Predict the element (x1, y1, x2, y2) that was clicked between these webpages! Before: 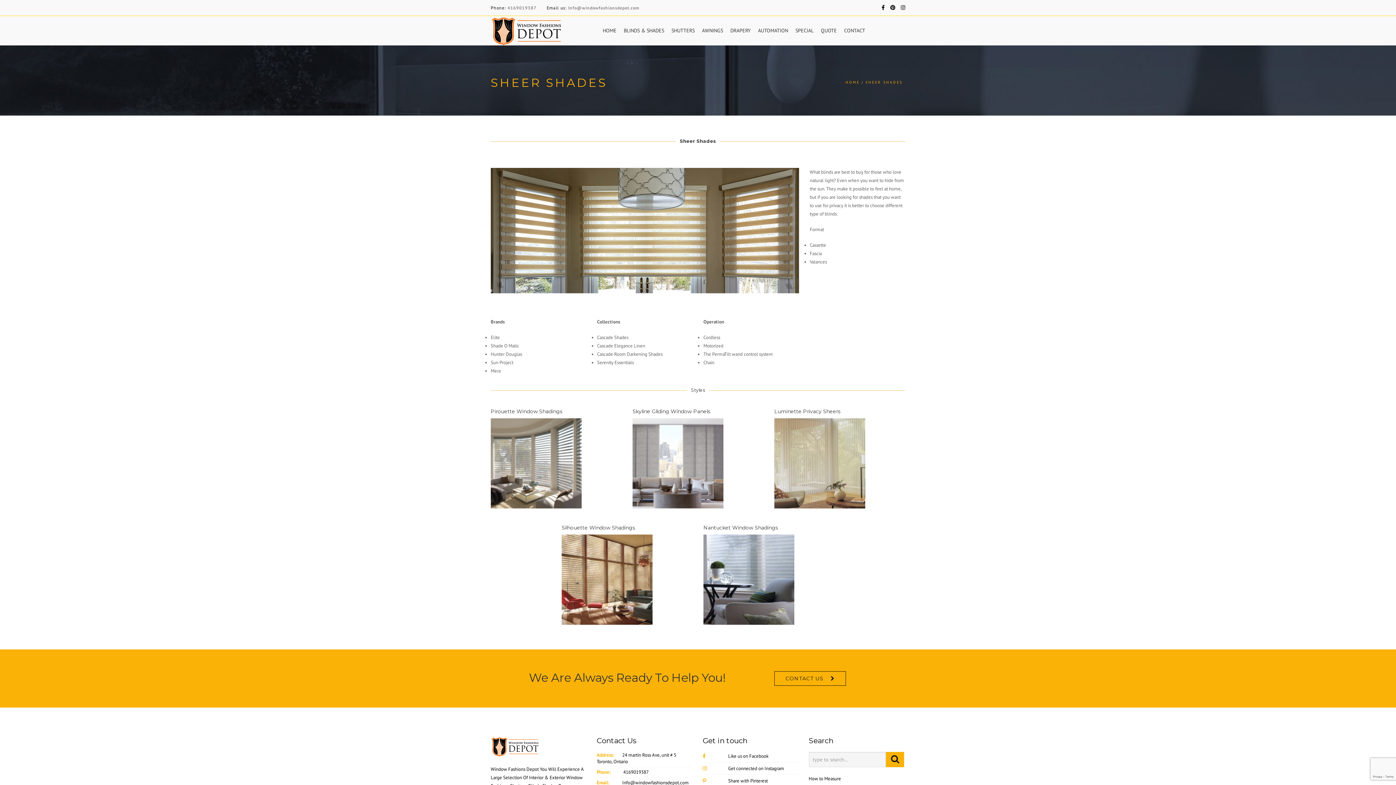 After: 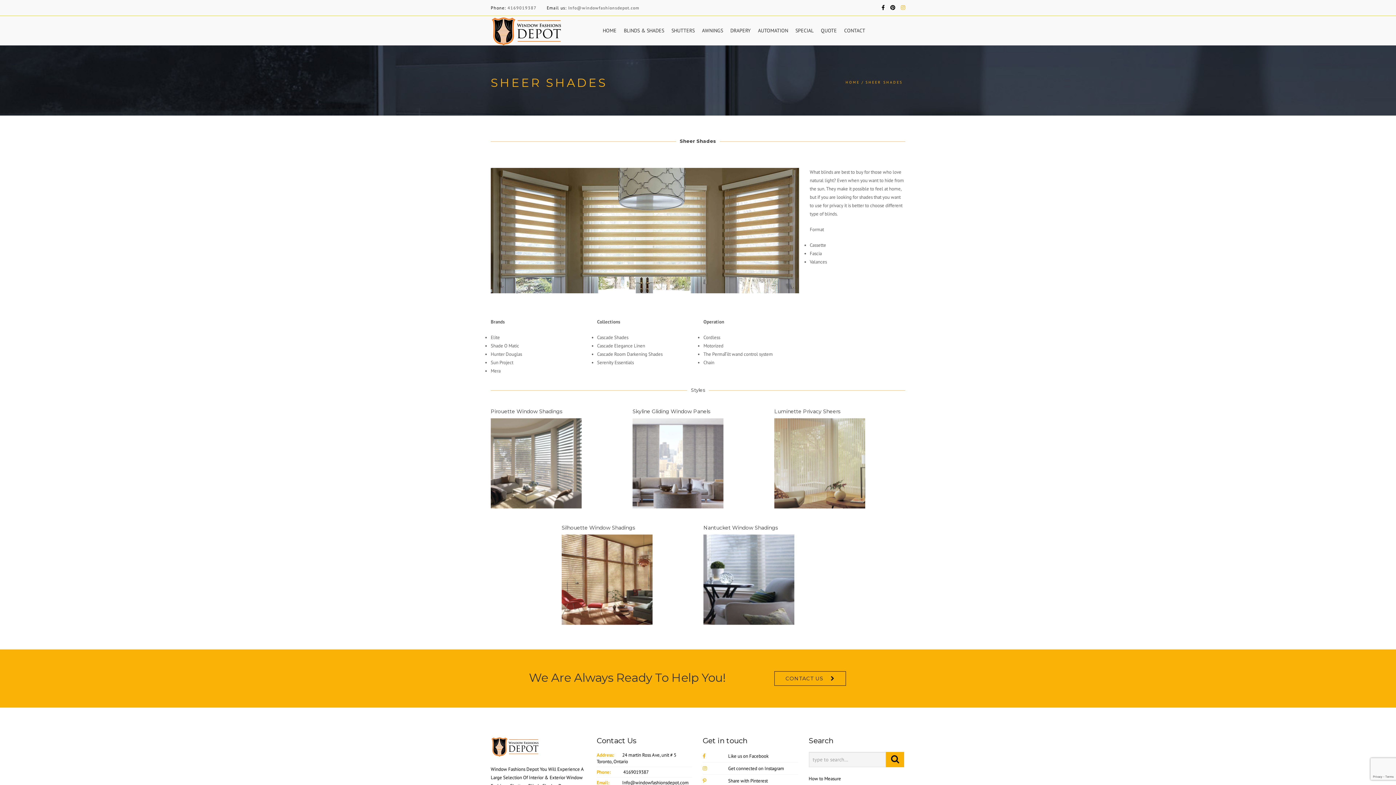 Action: bbox: (901, 4, 905, 10)